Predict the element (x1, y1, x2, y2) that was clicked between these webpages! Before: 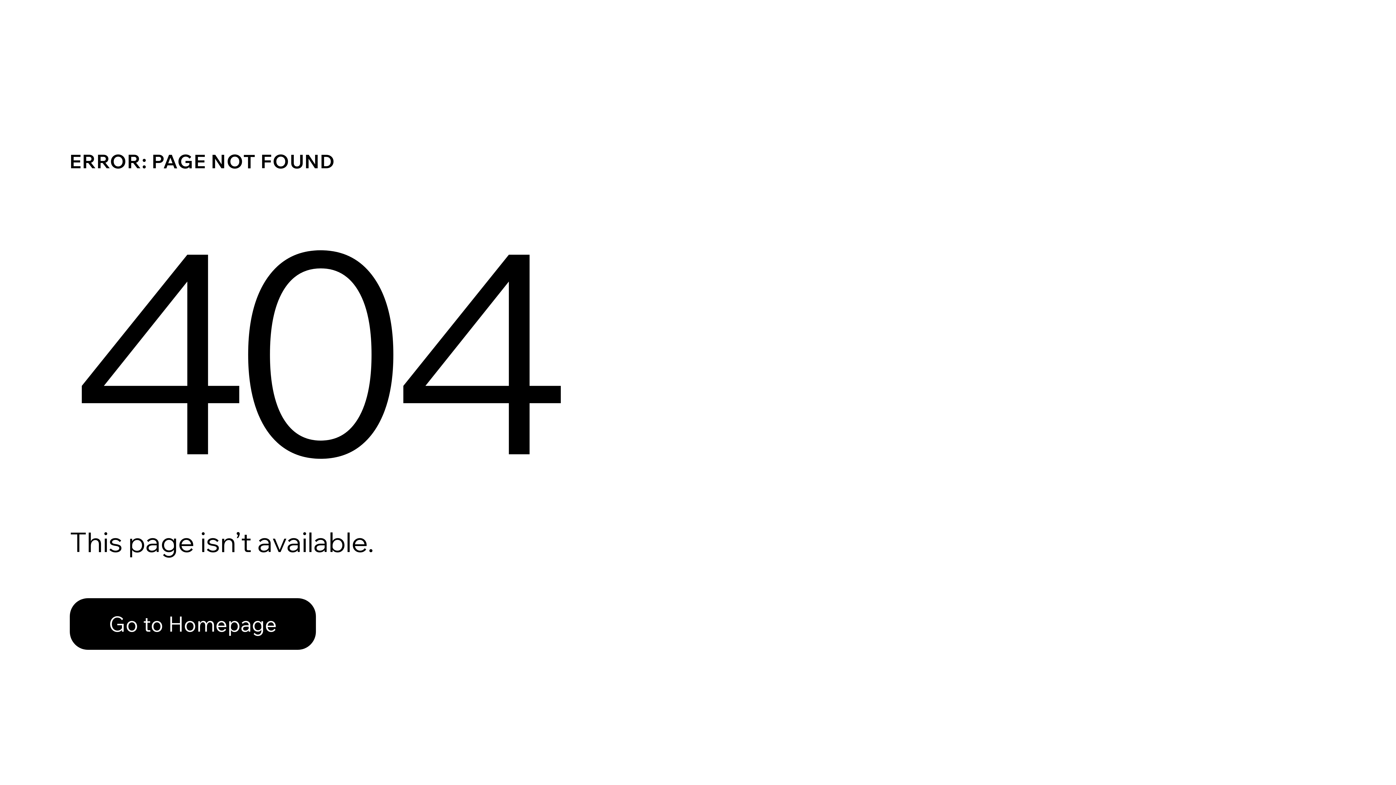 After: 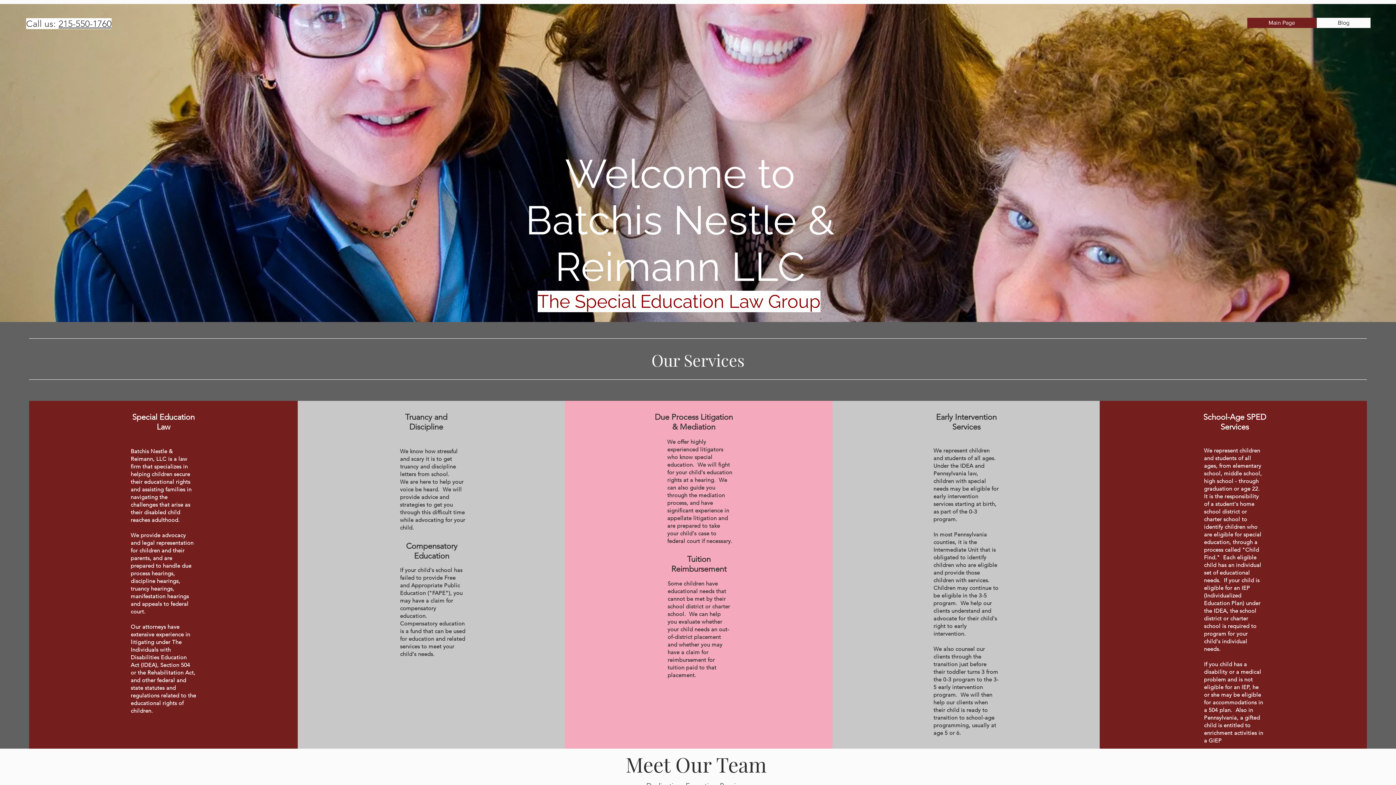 Action: label: Go to Homepage bbox: (69, 598, 316, 650)